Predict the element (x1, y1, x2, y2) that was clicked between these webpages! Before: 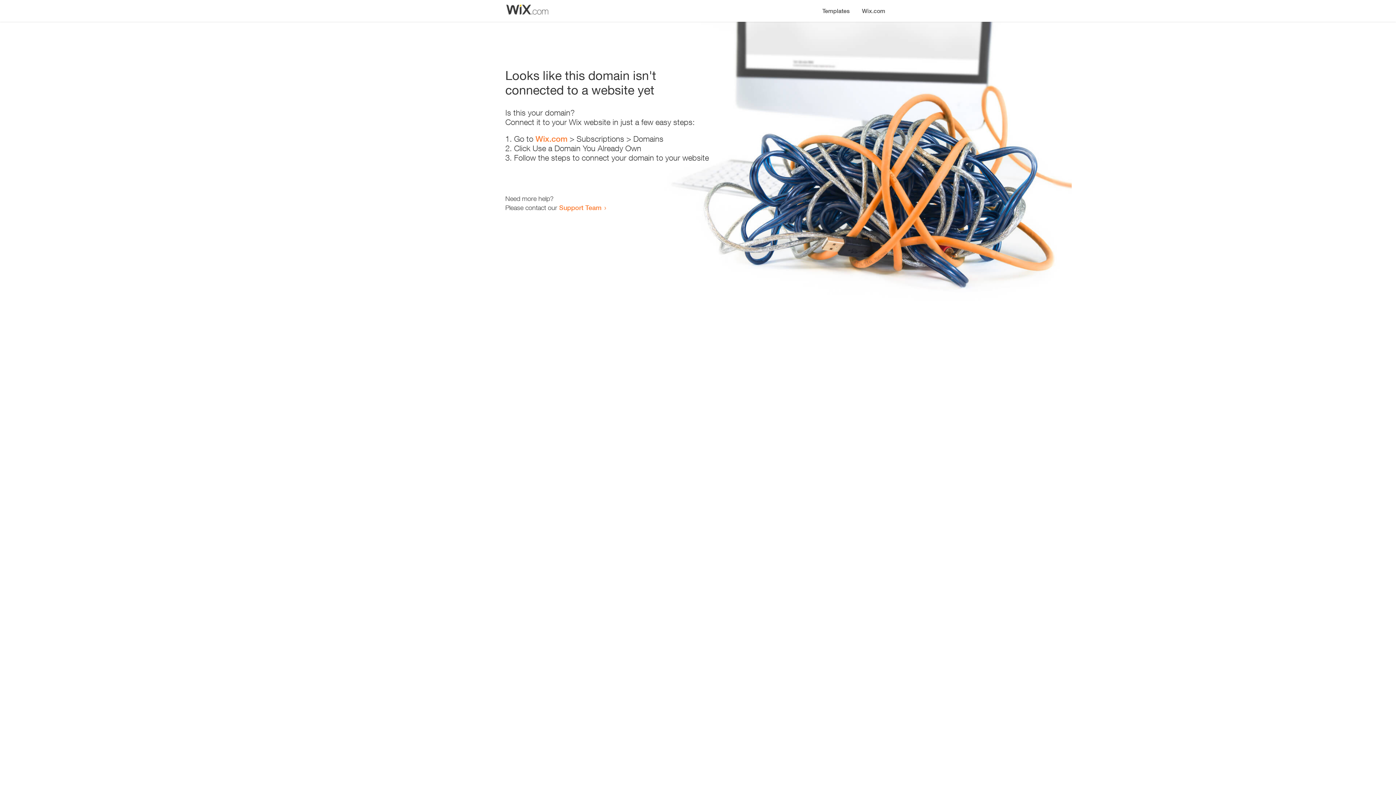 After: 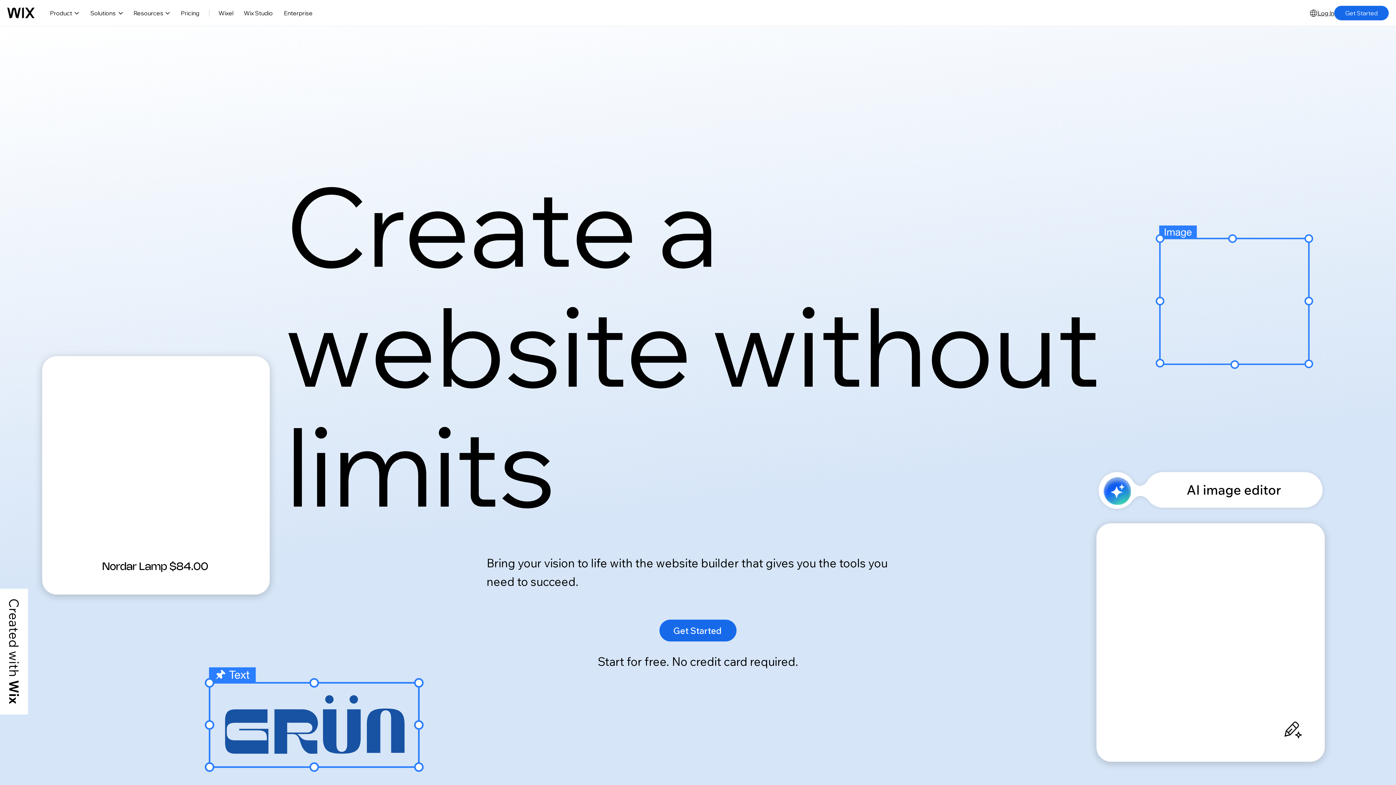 Action: bbox: (535, 134, 567, 143) label: Wix.com